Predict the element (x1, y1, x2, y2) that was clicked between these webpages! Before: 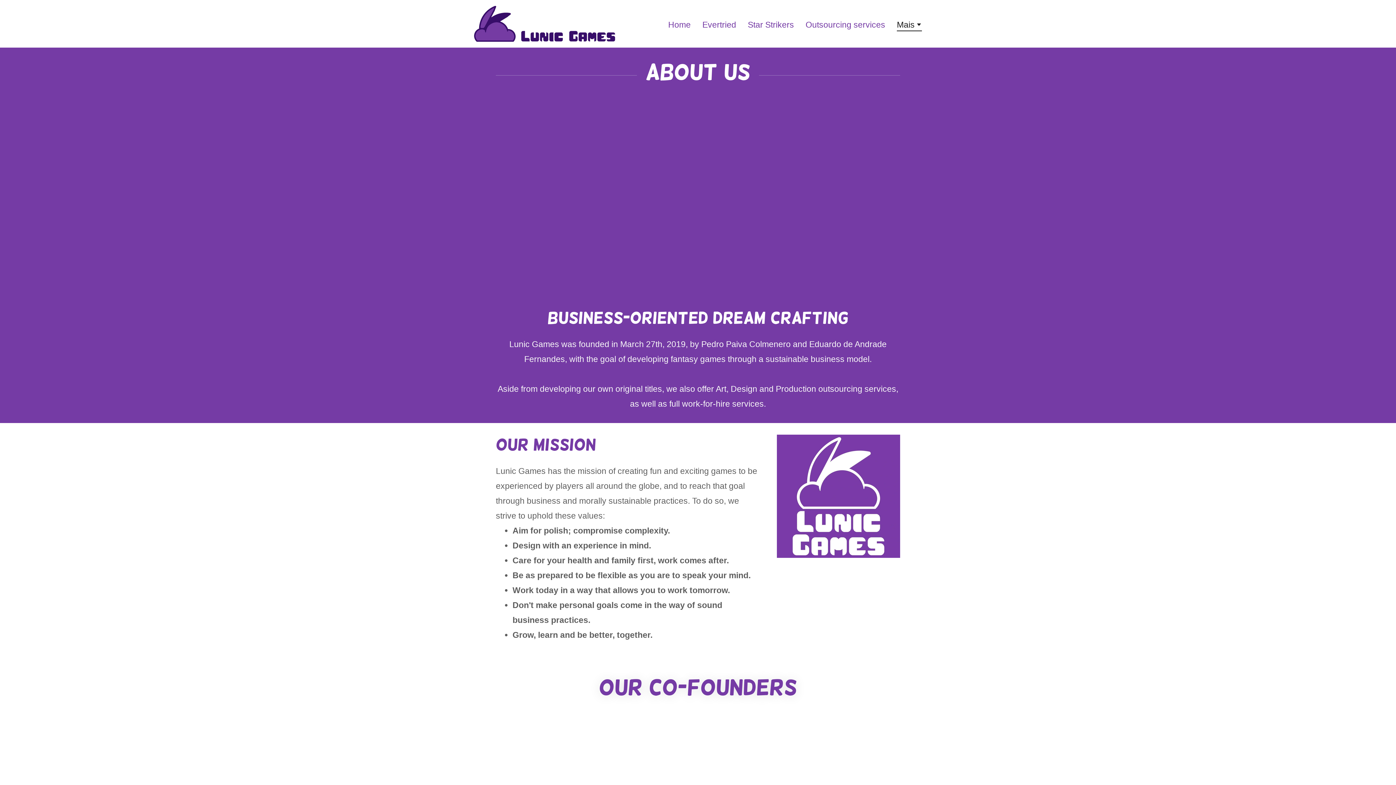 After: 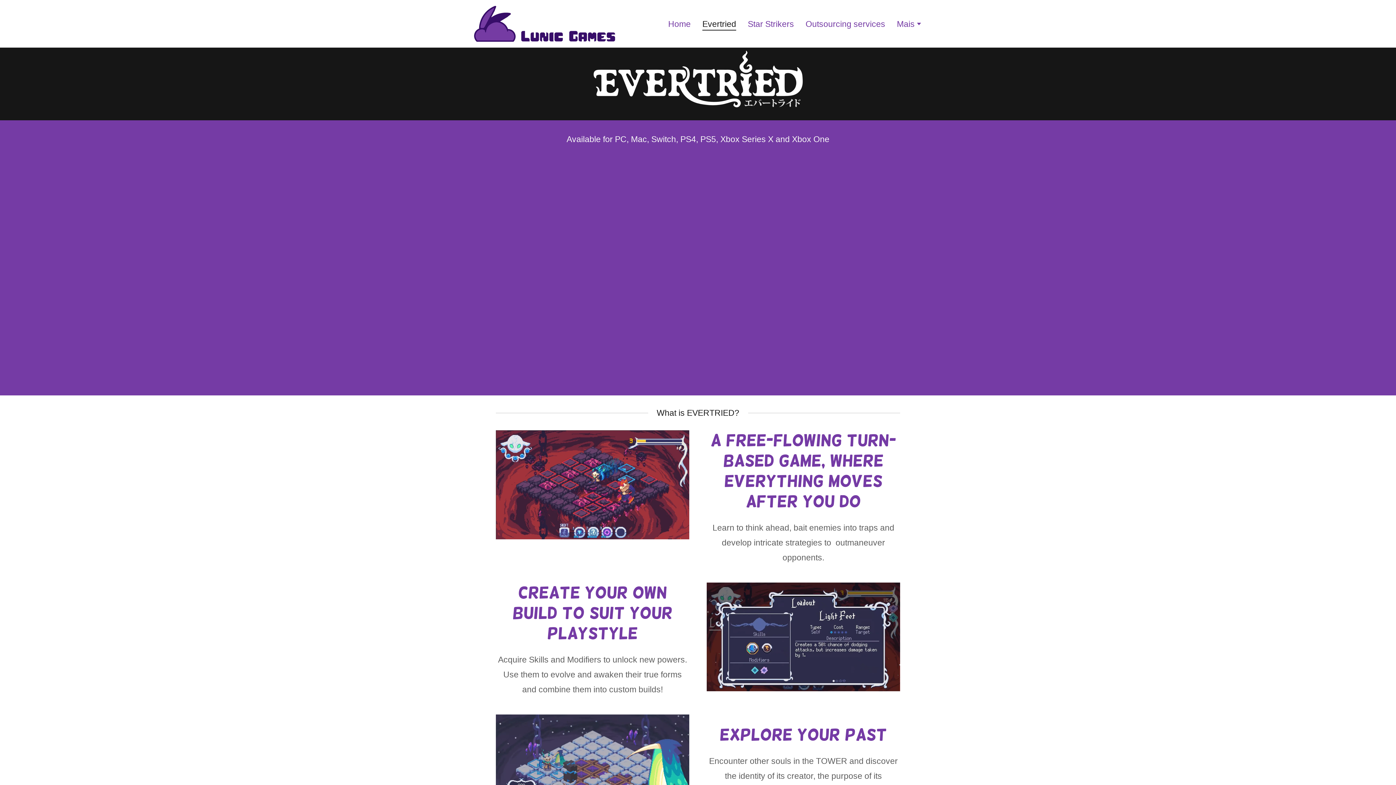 Action: label: Evertried bbox: (700, 18, 738, 30)